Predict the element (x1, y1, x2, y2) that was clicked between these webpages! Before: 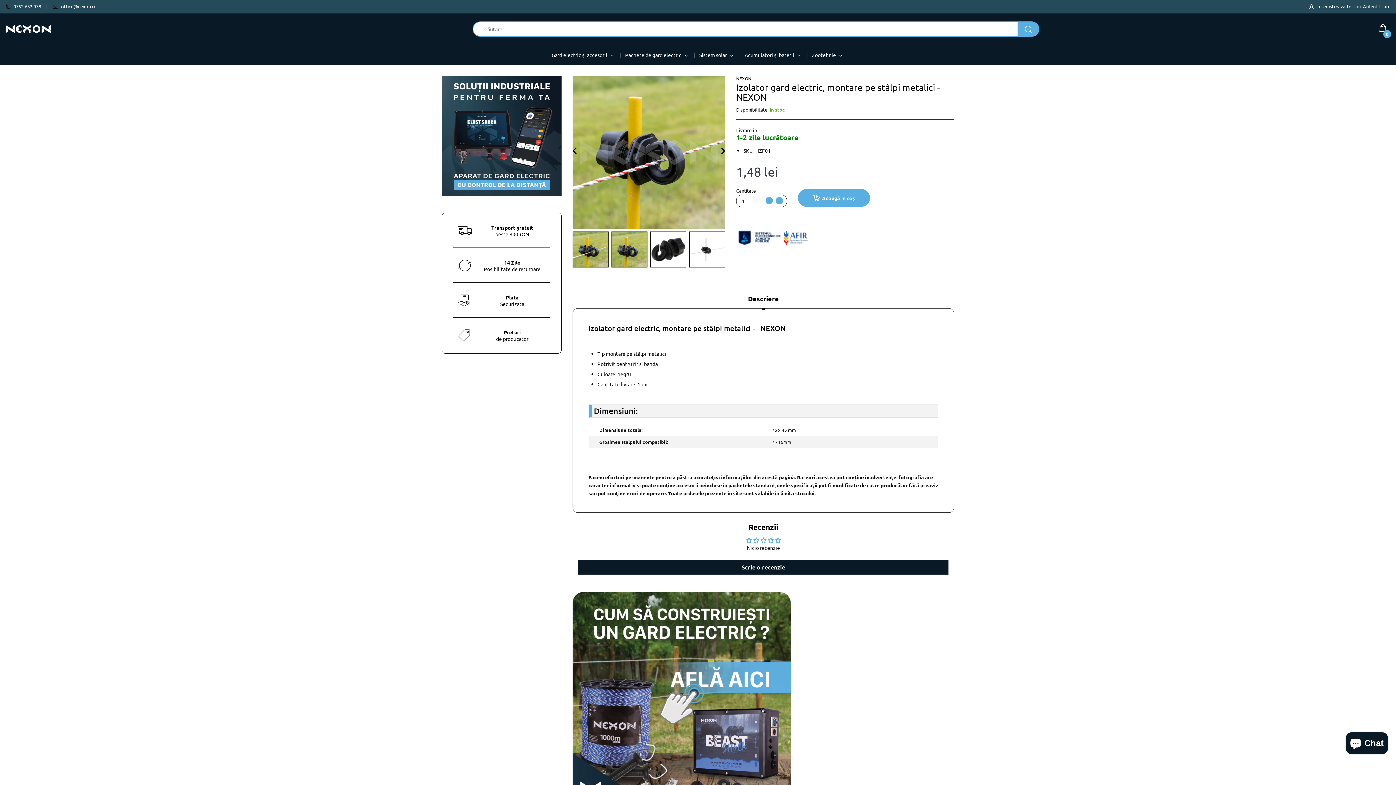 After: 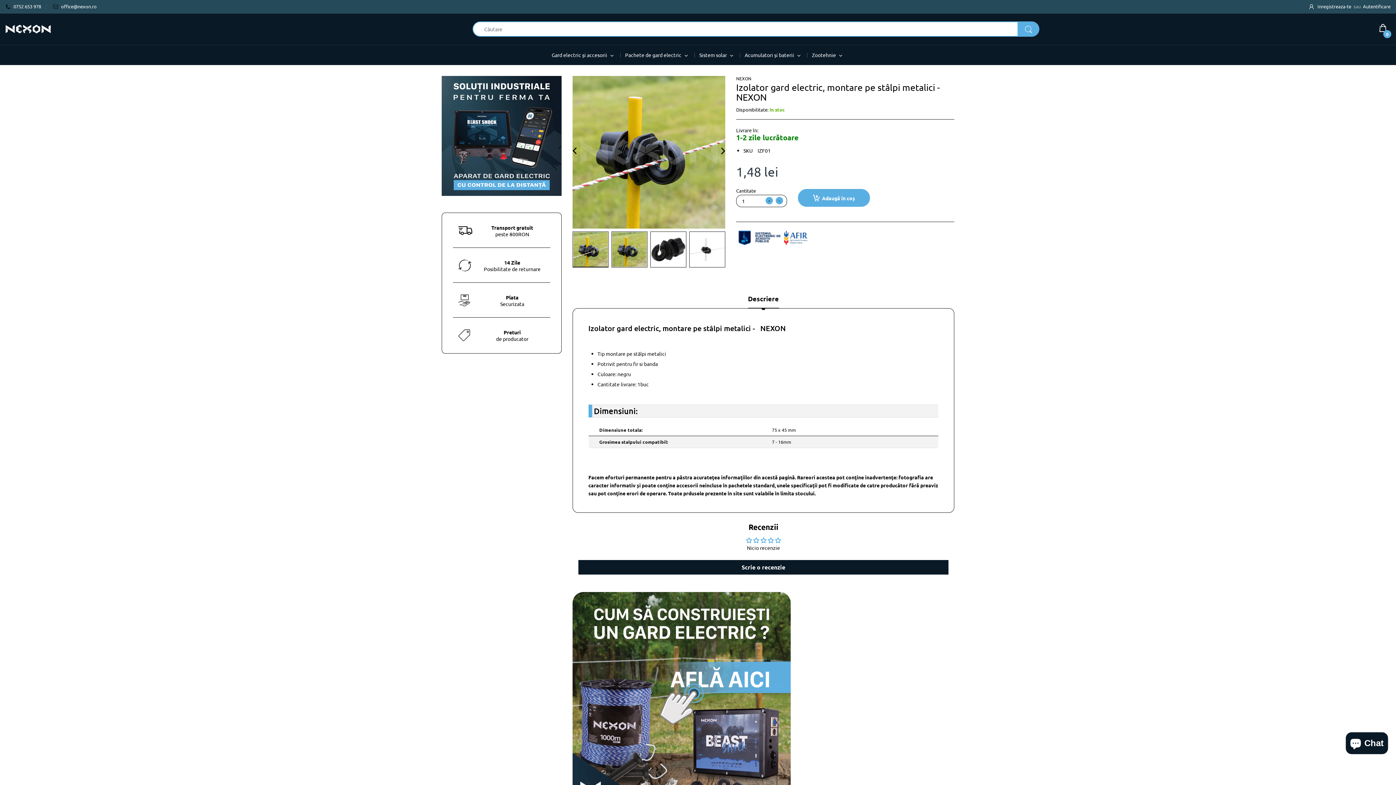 Action: bbox: (1374, 765, 1390, 781)